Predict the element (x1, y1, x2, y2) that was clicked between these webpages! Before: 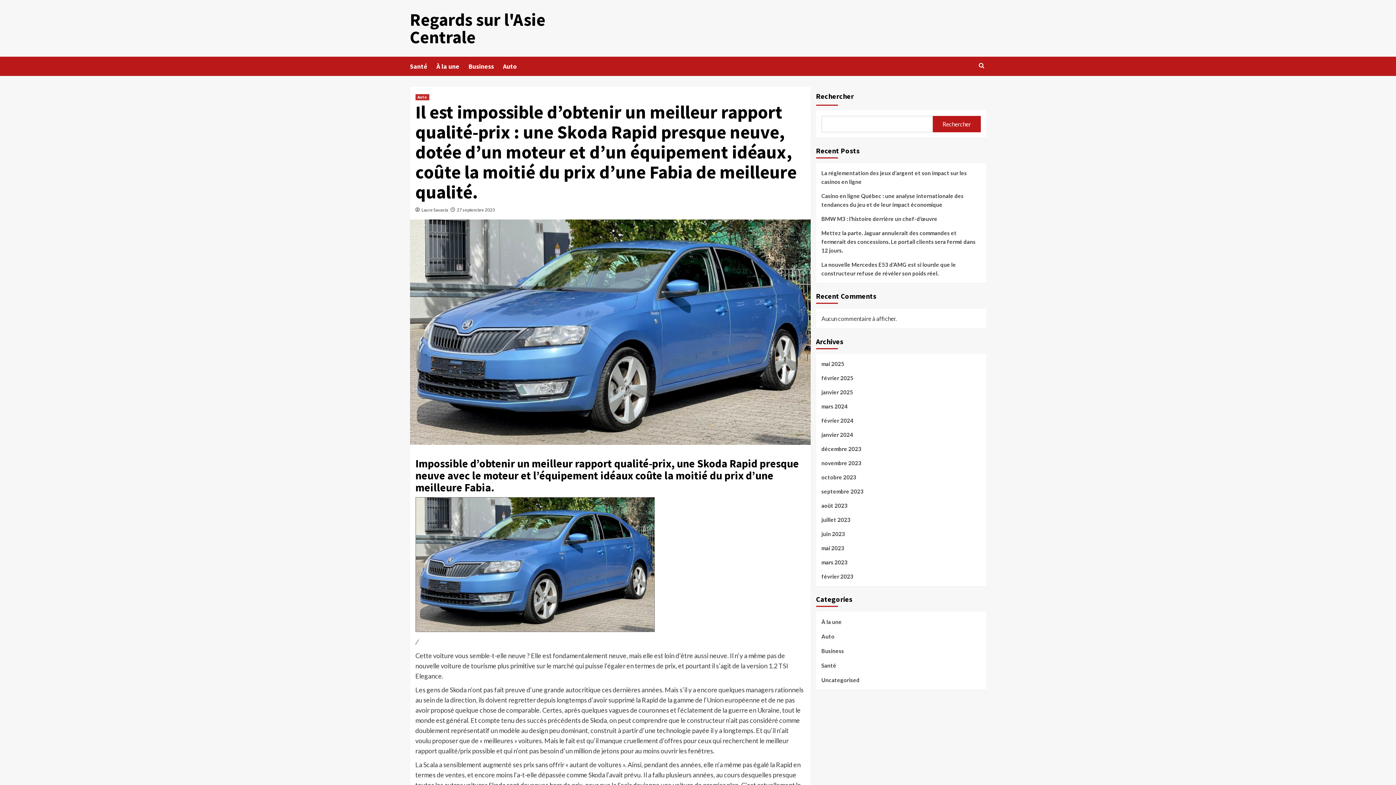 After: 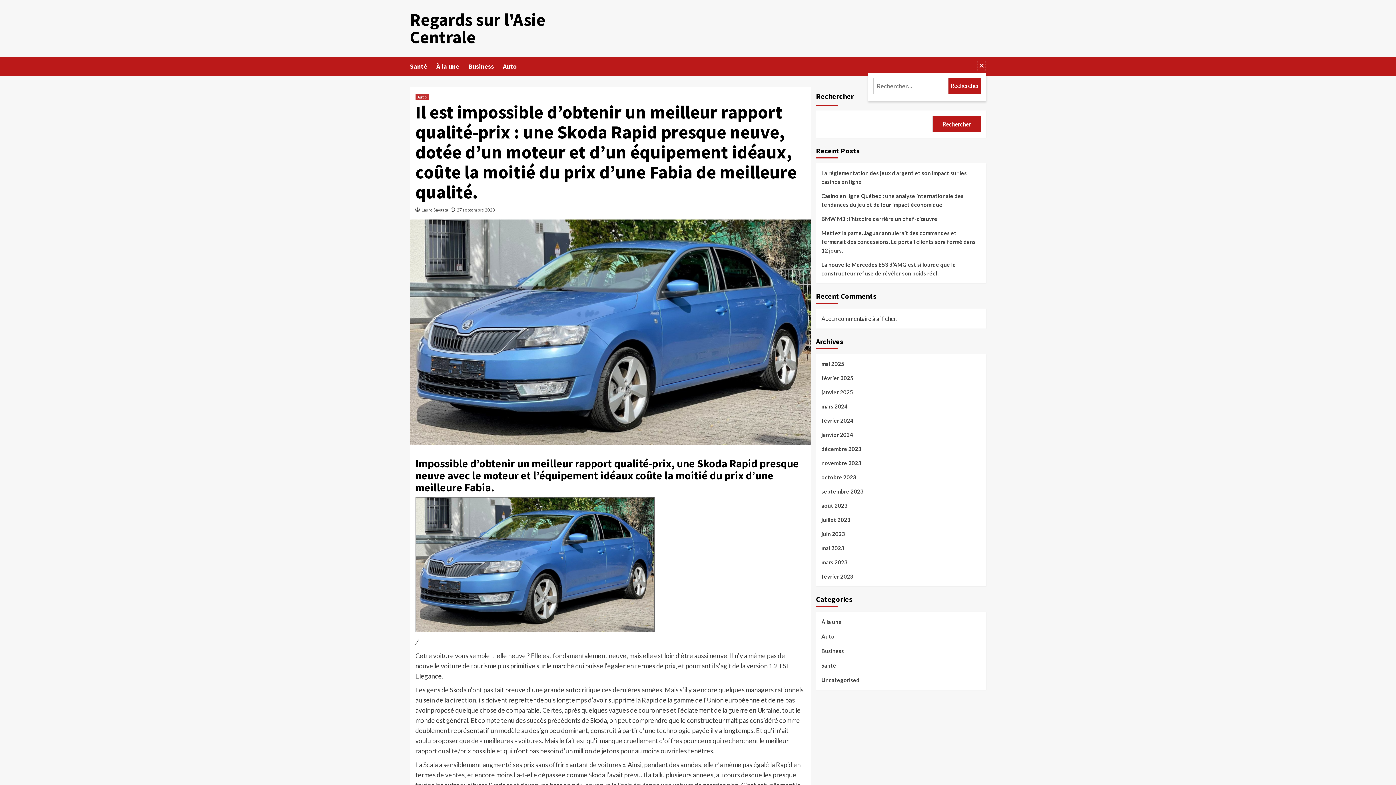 Action: bbox: (977, 59, 986, 72)